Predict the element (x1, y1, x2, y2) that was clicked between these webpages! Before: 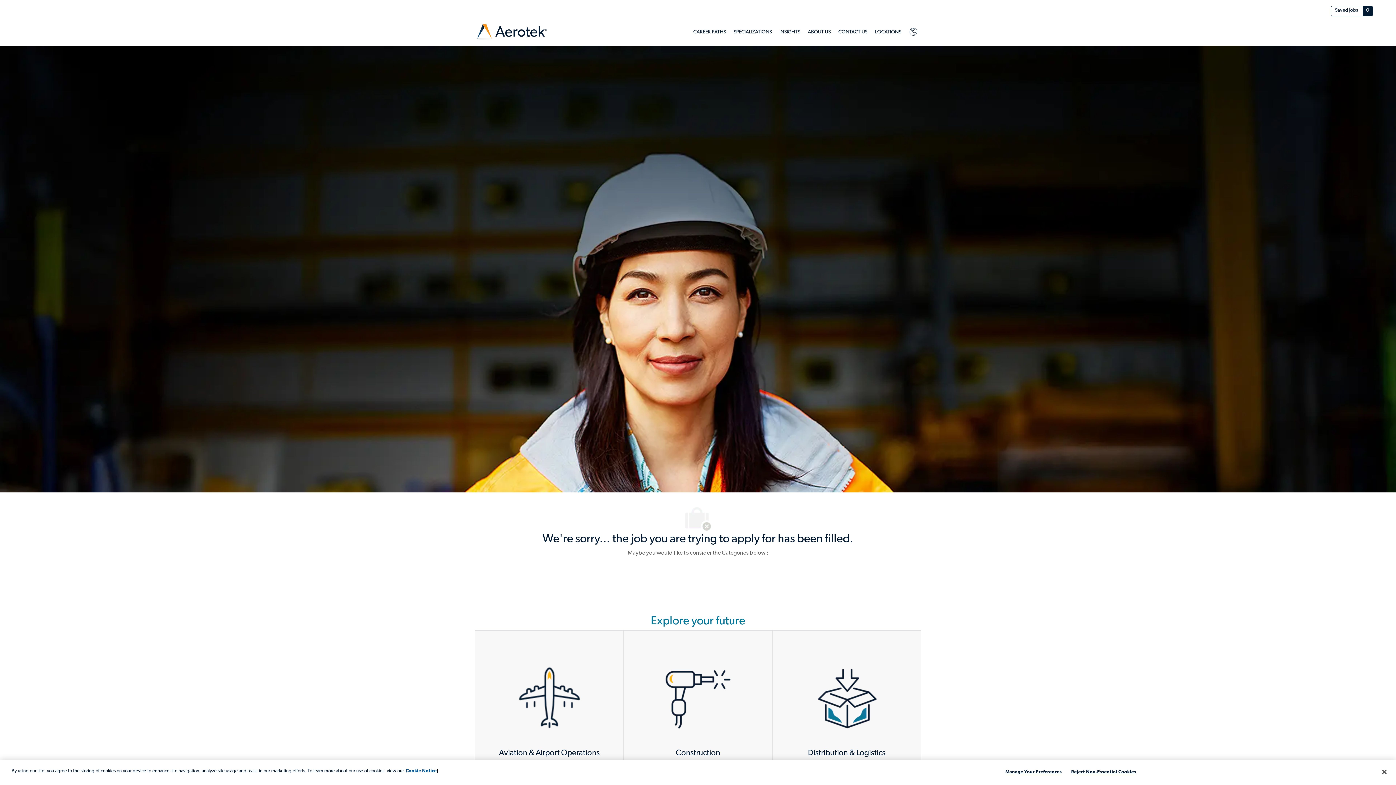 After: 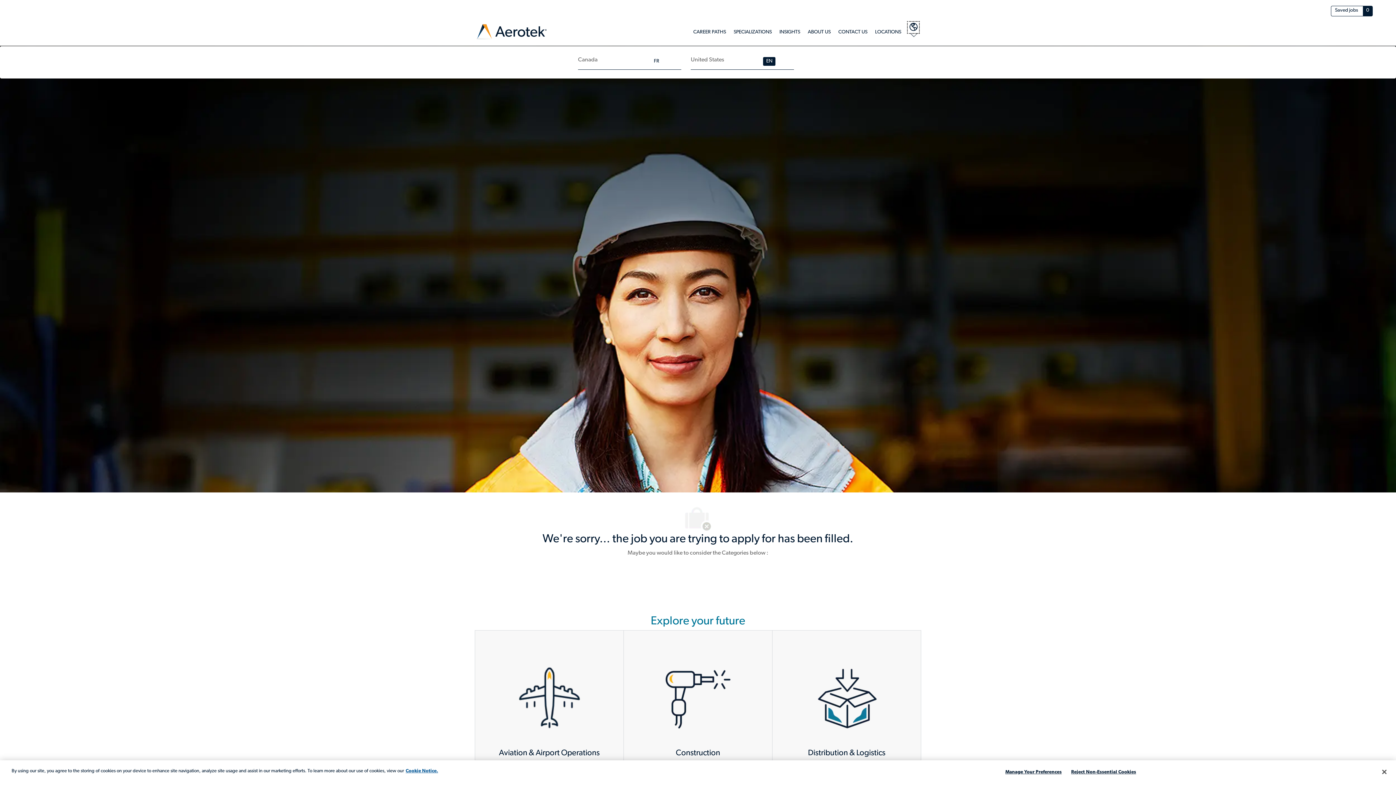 Action: label: Language Selector bbox: (909, 27, 918, 36)